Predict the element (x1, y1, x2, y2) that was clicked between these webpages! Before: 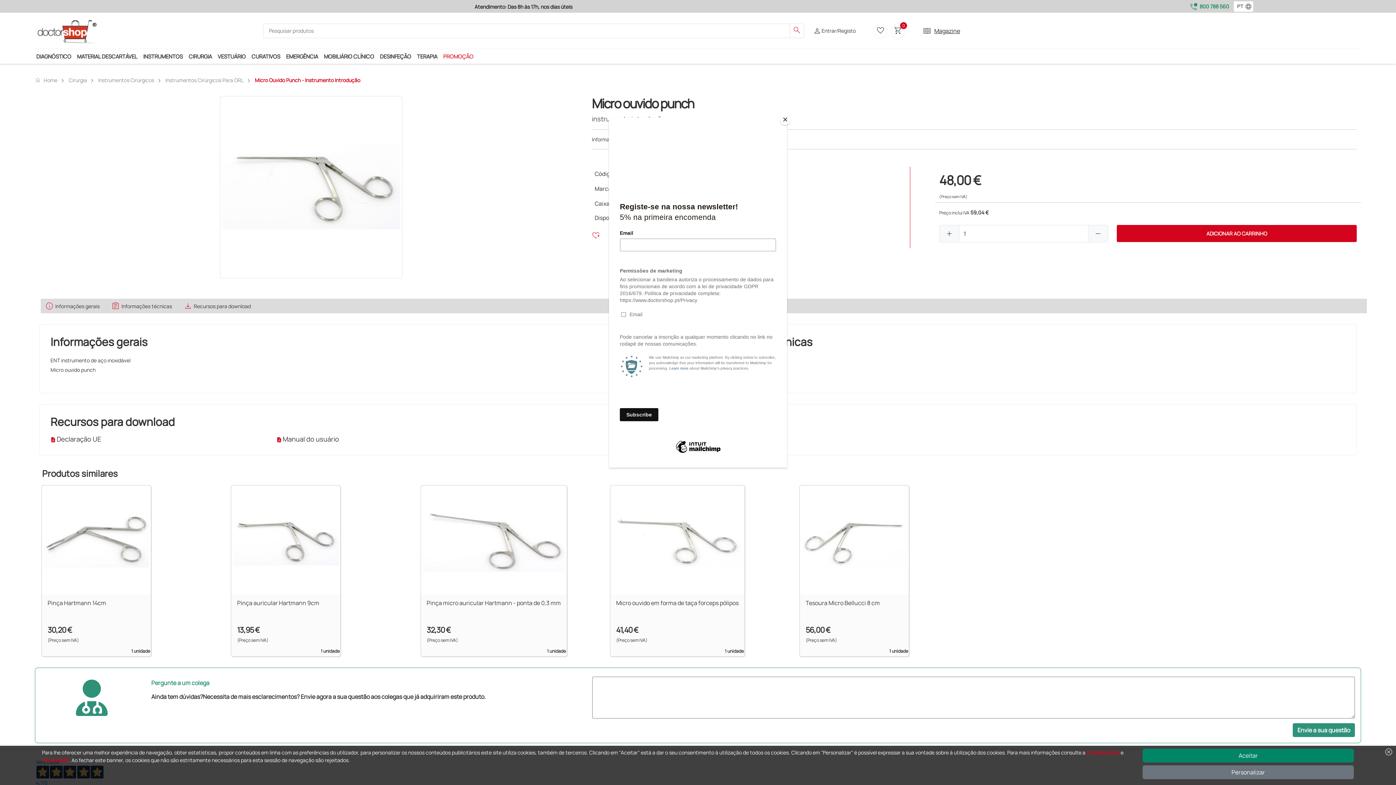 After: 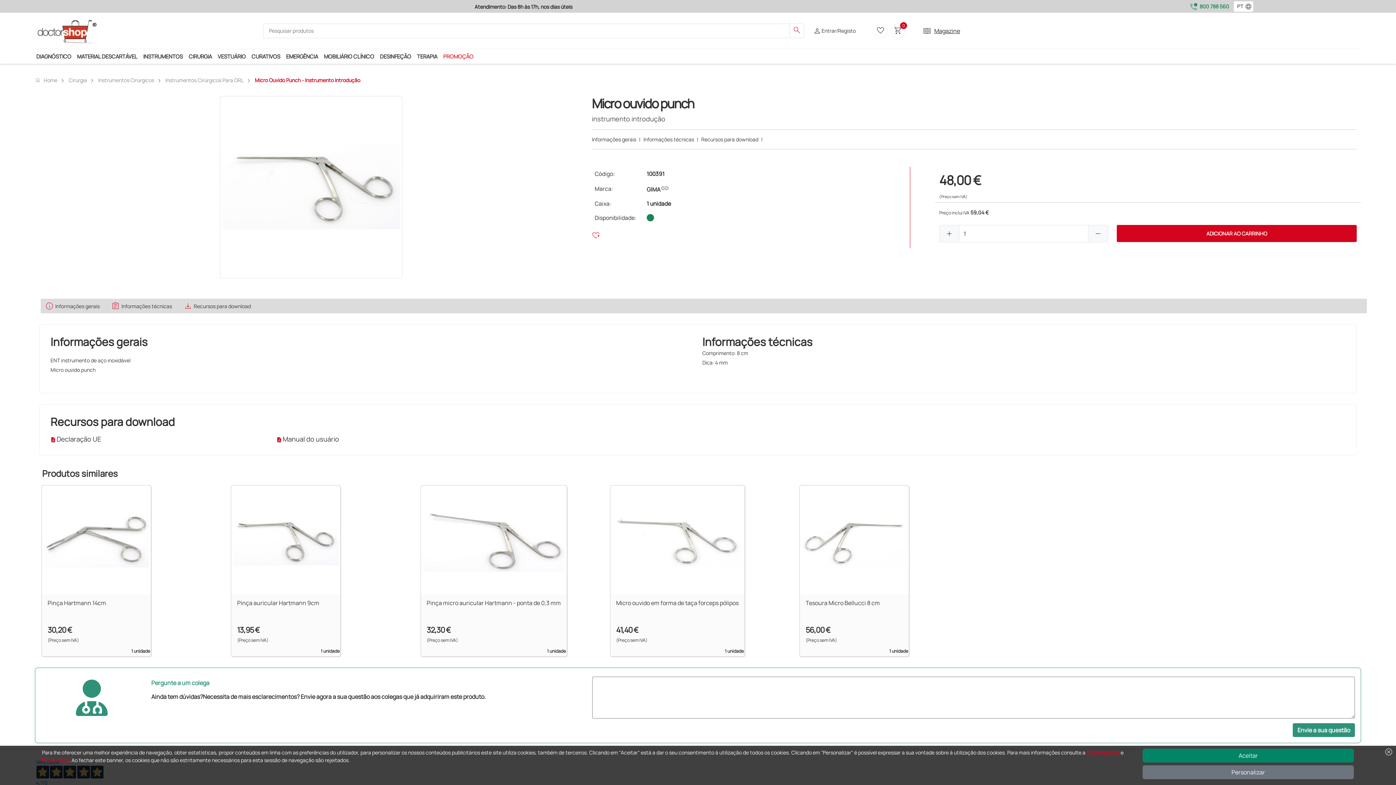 Action: label: Close bbox: (780, 114, 790, 125)